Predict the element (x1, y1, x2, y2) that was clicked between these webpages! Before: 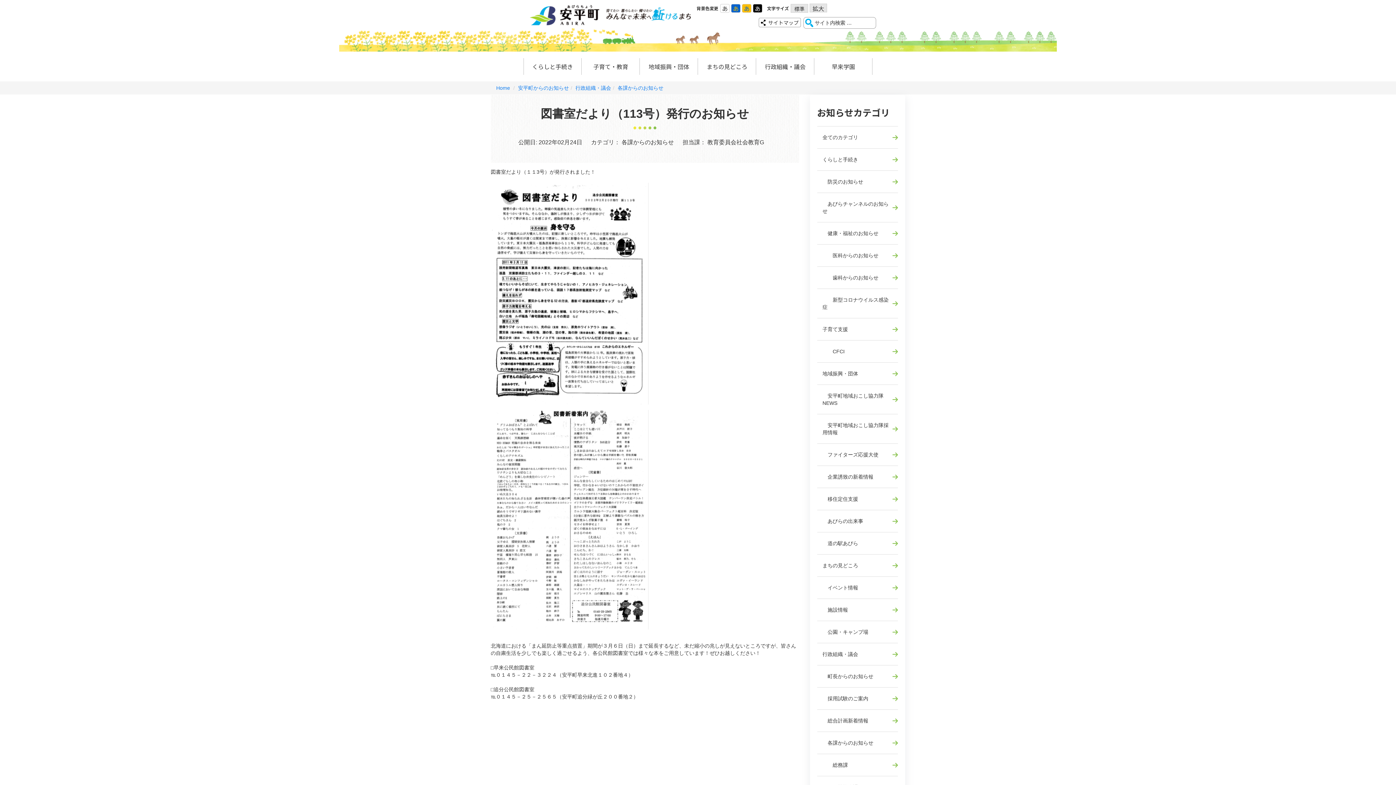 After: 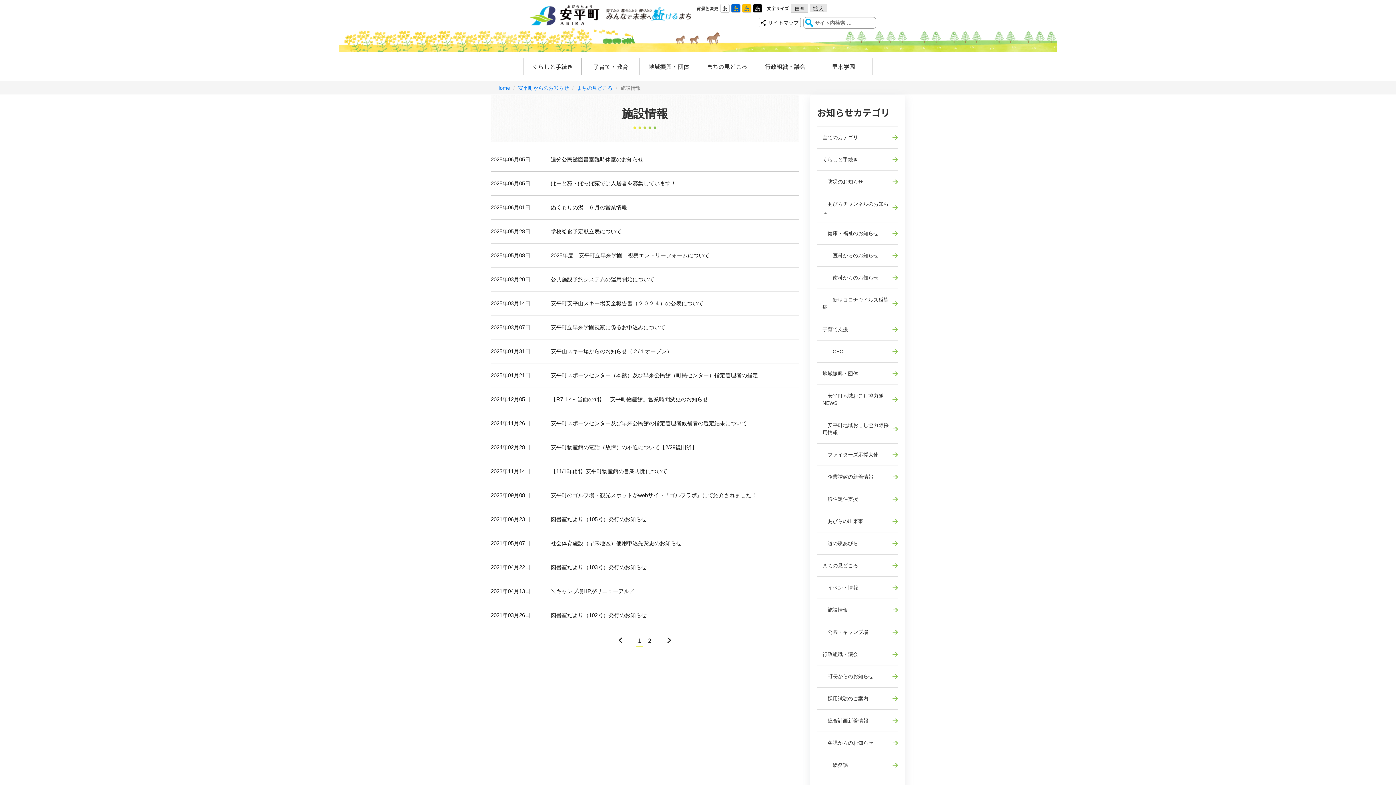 Action: label: 　施設情報 bbox: (817, 599, 898, 621)